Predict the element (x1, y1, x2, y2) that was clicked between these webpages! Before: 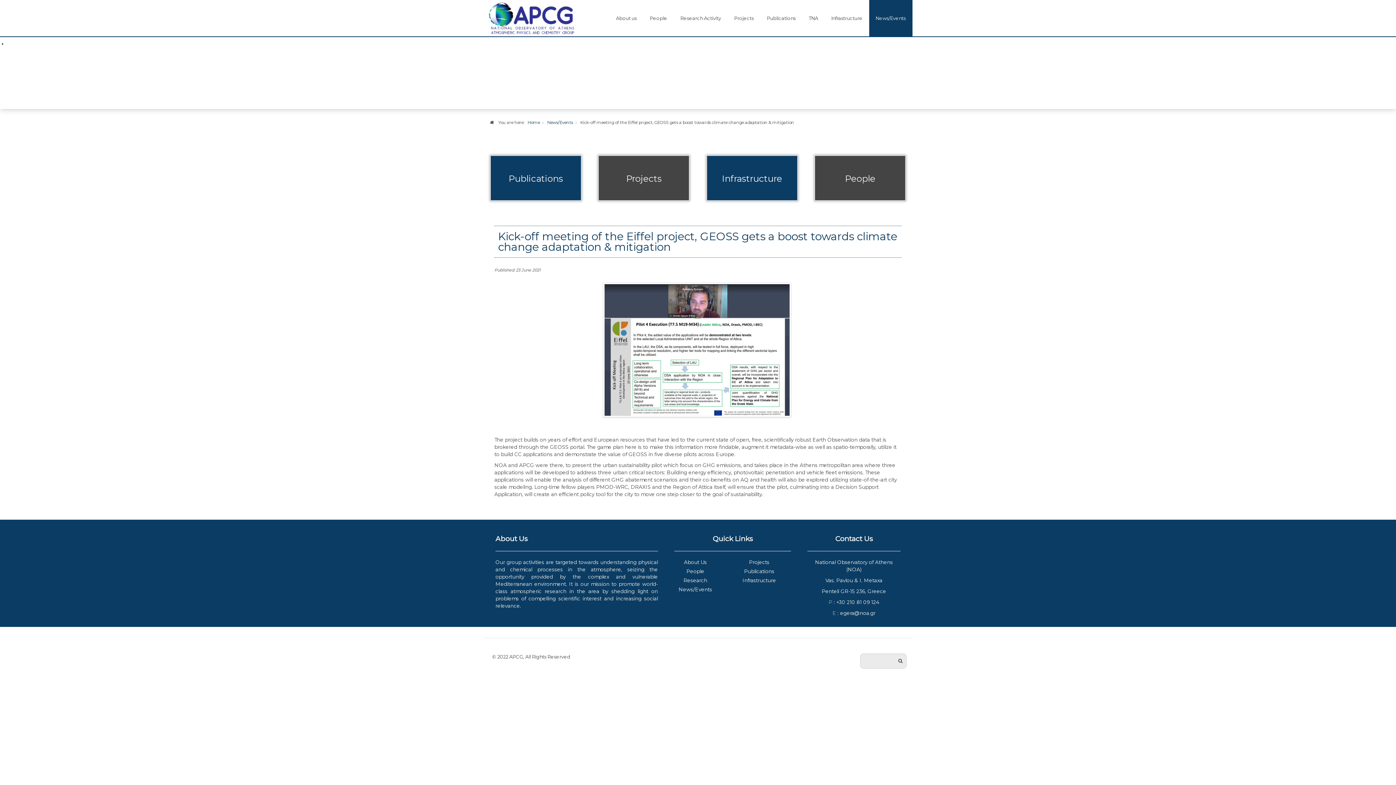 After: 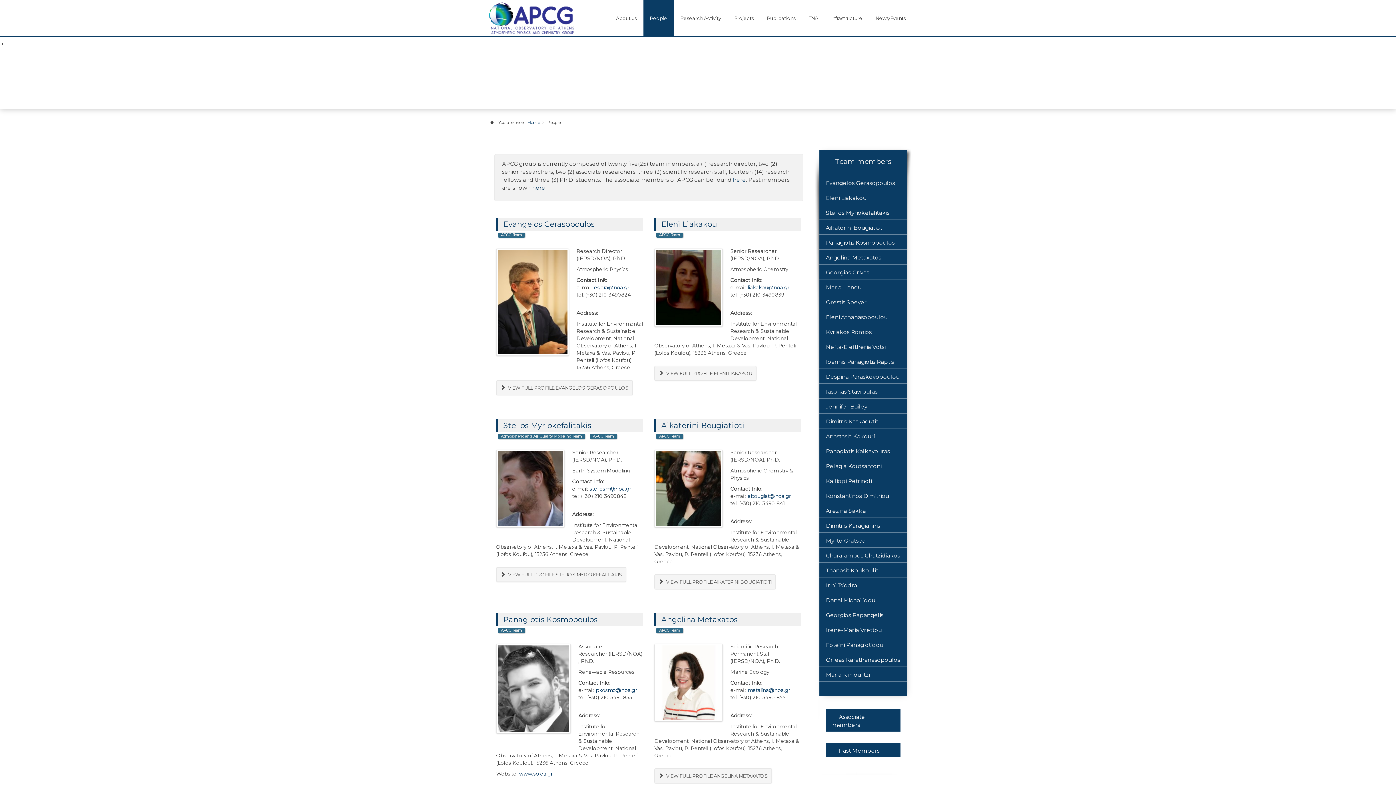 Action: bbox: (686, 568, 704, 574) label: People